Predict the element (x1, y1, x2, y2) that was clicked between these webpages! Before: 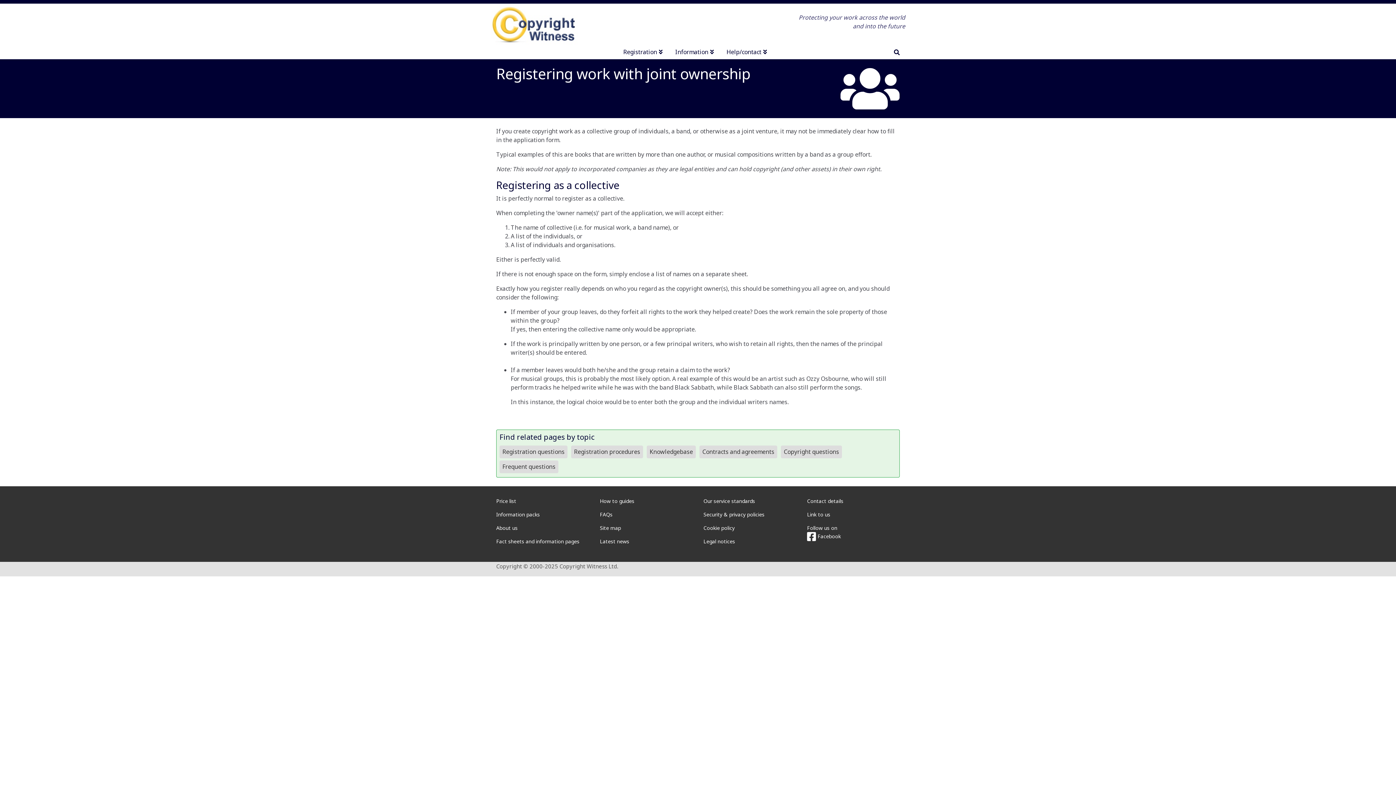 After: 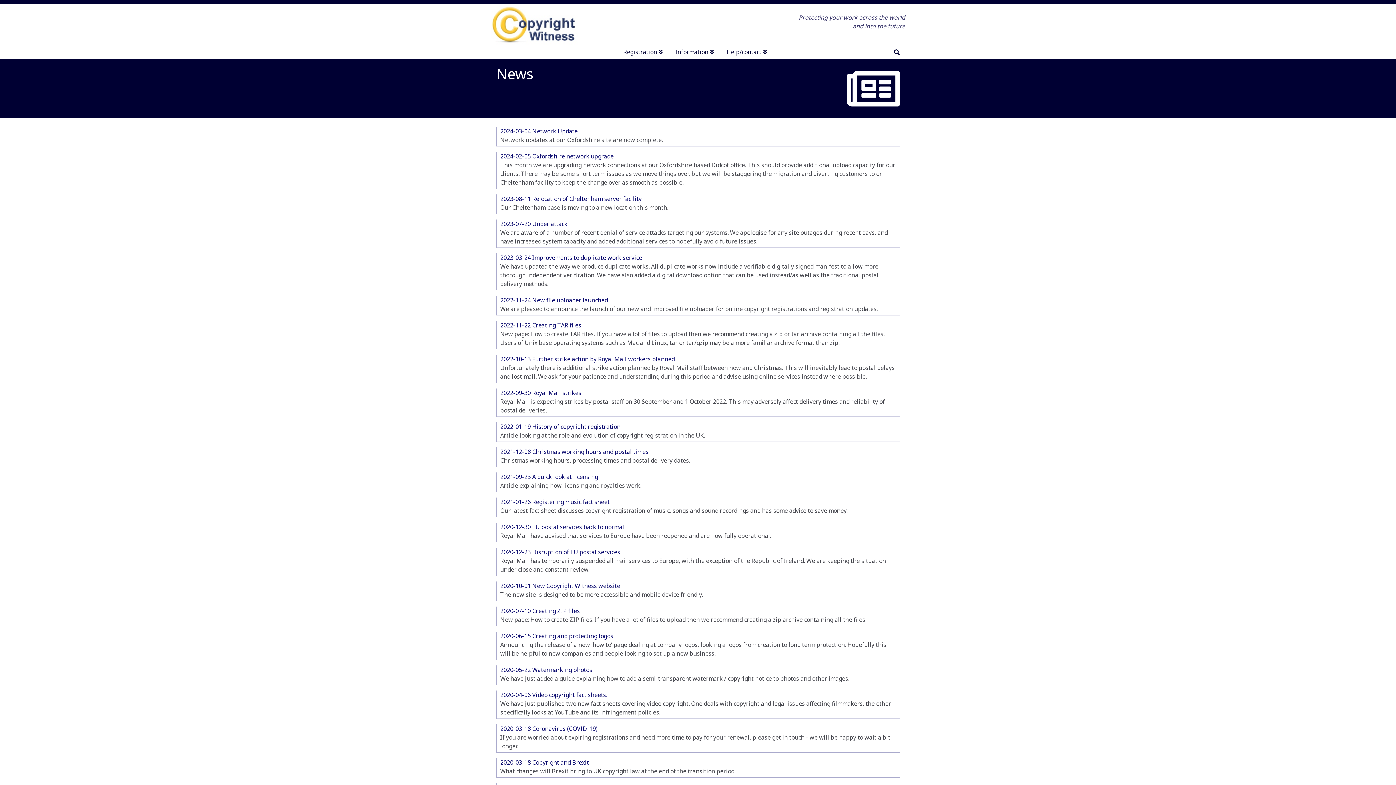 Action: bbox: (600, 538, 629, 545) label: Latest news